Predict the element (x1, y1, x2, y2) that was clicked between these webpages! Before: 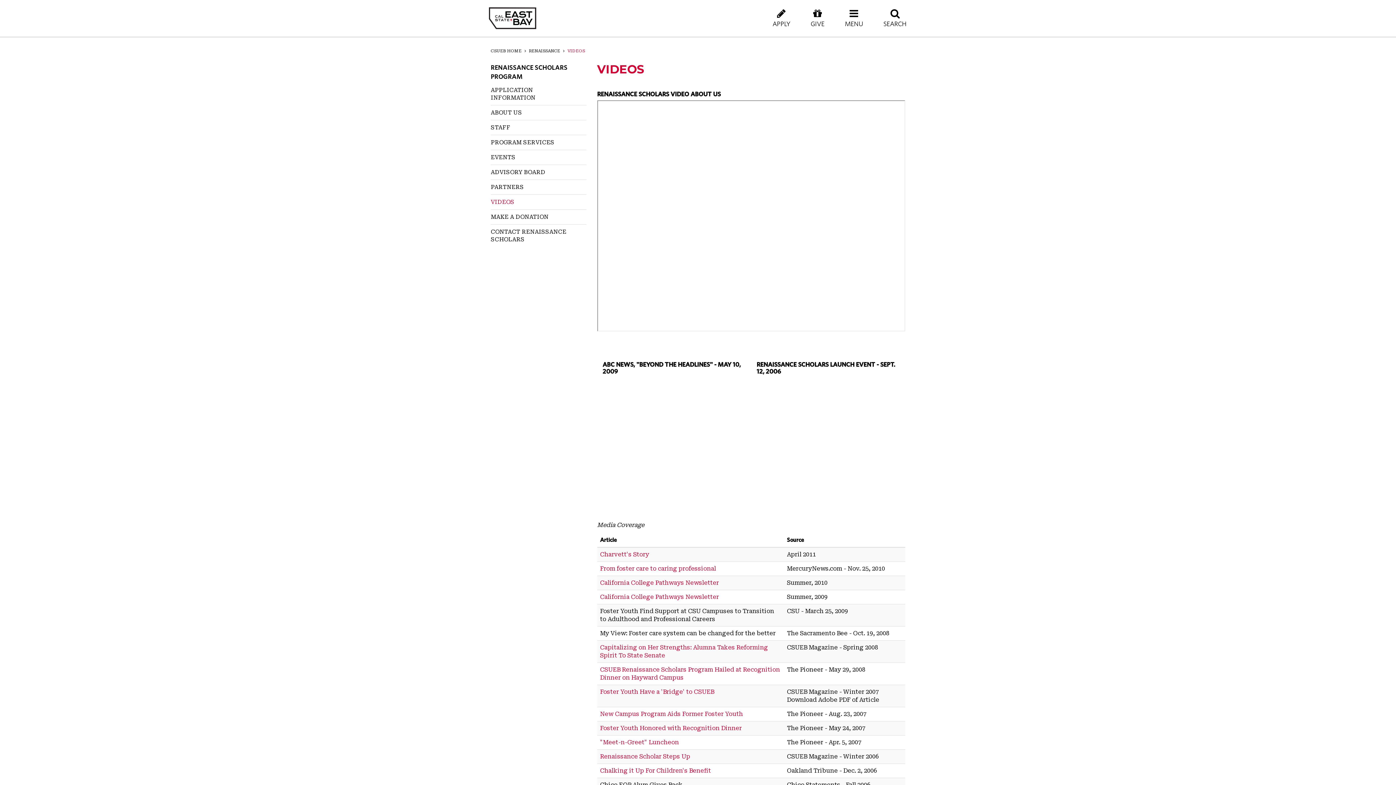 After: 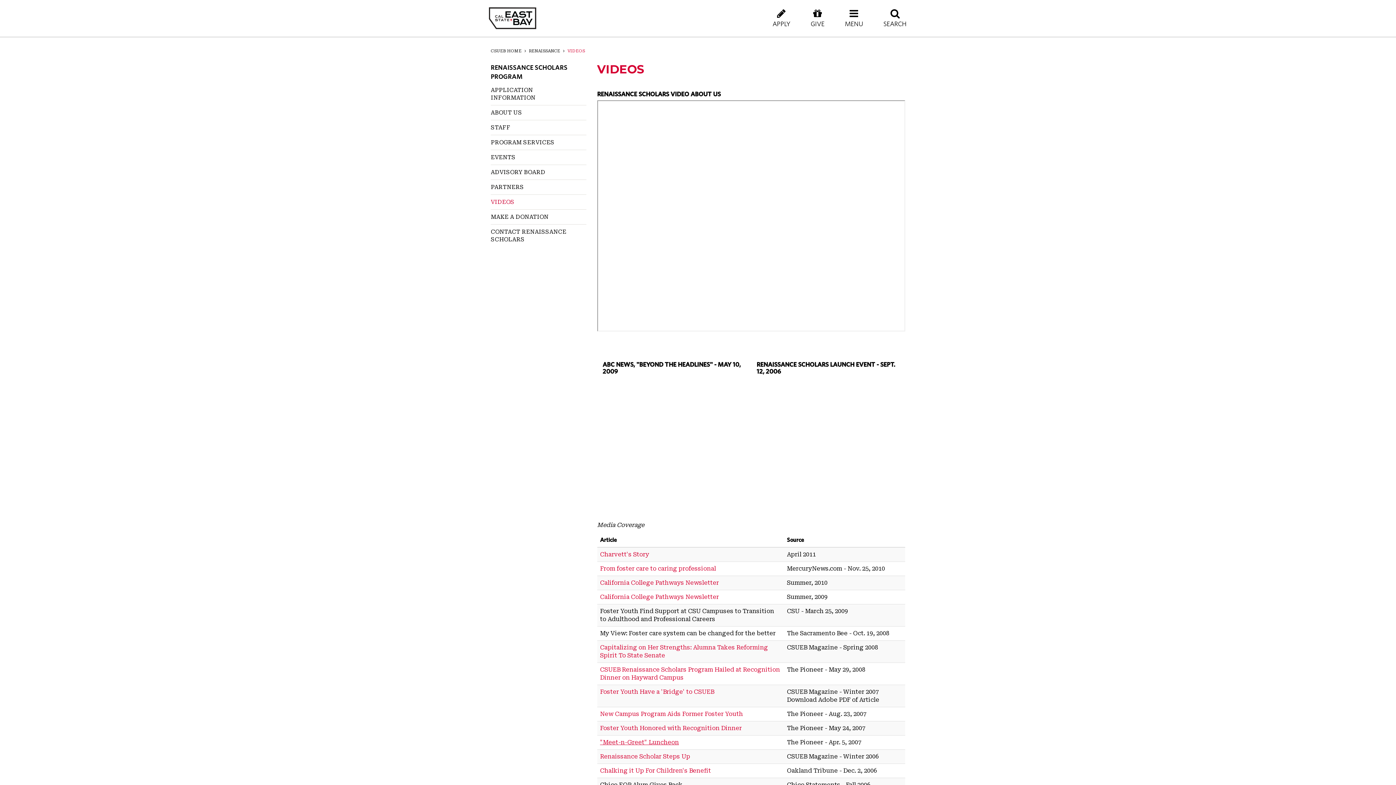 Action: label: "Meet-n-Greet" Luncheon bbox: (600, 739, 679, 746)